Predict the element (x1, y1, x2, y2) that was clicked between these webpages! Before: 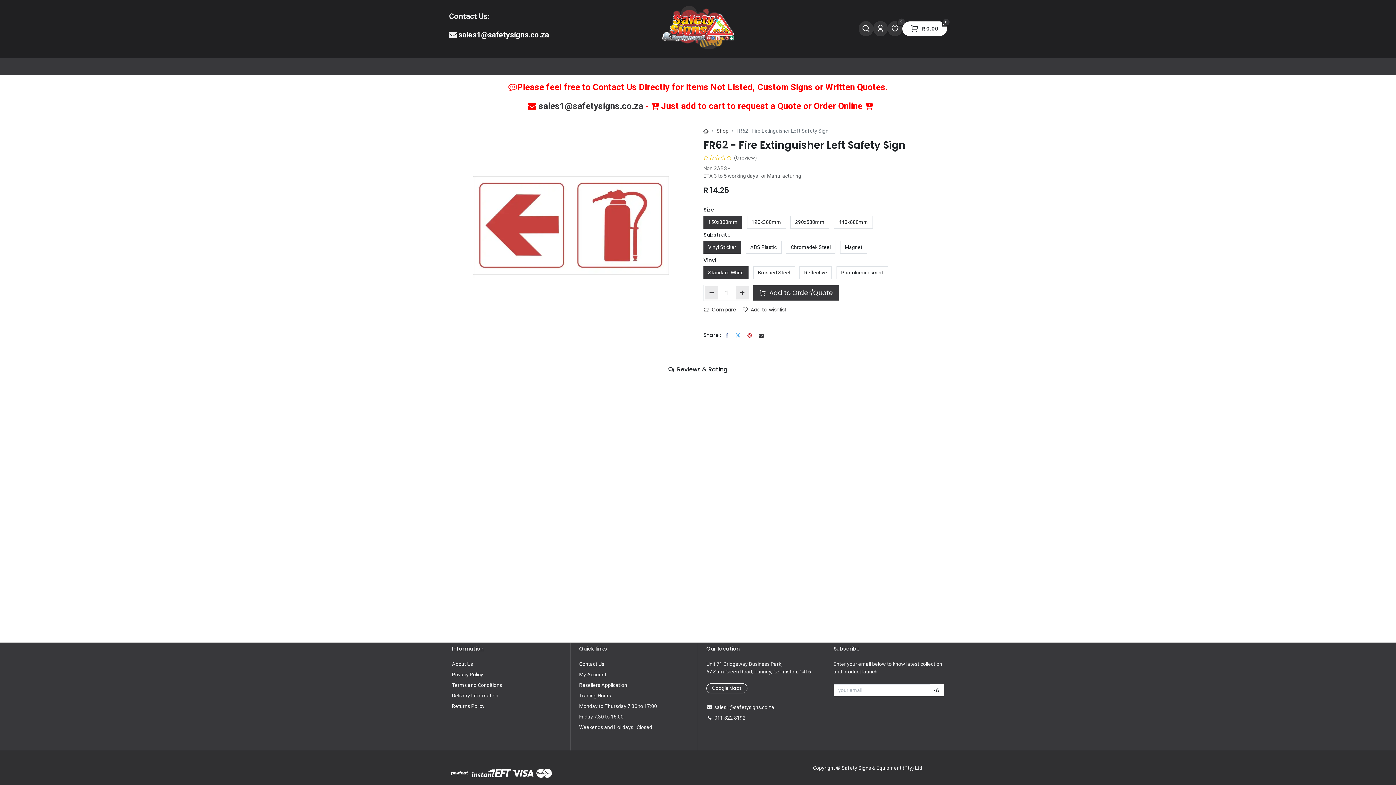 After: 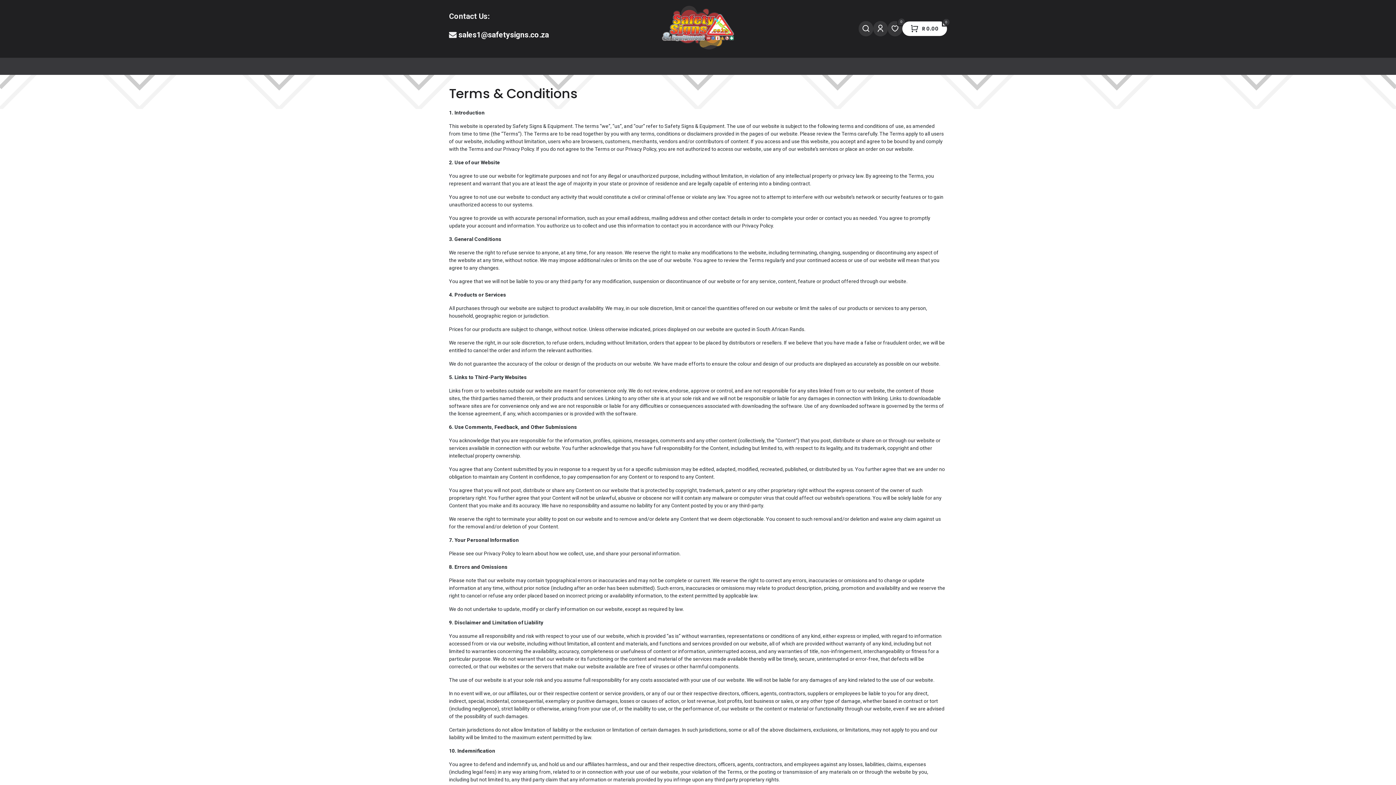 Action: label: Terms and Conditions bbox: (452, 682, 502, 688)